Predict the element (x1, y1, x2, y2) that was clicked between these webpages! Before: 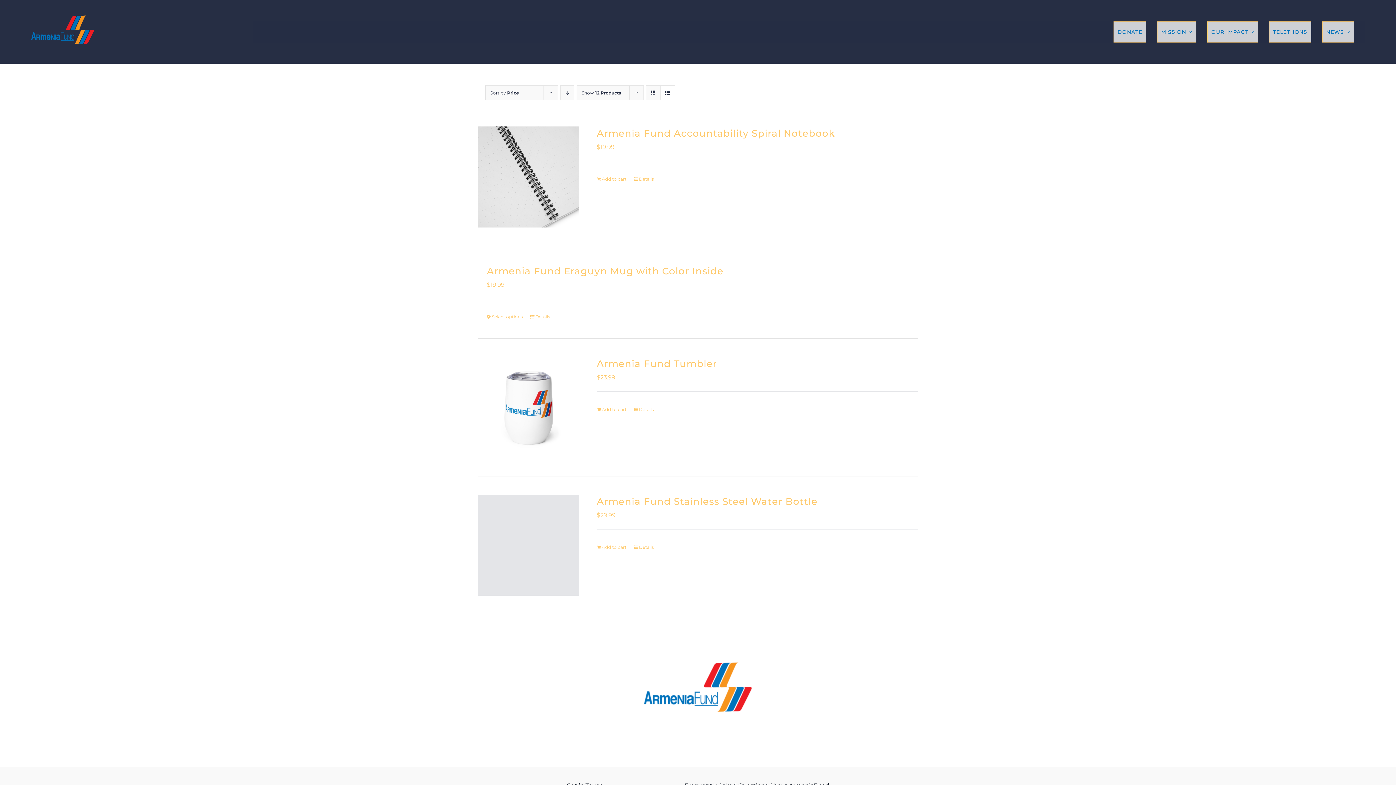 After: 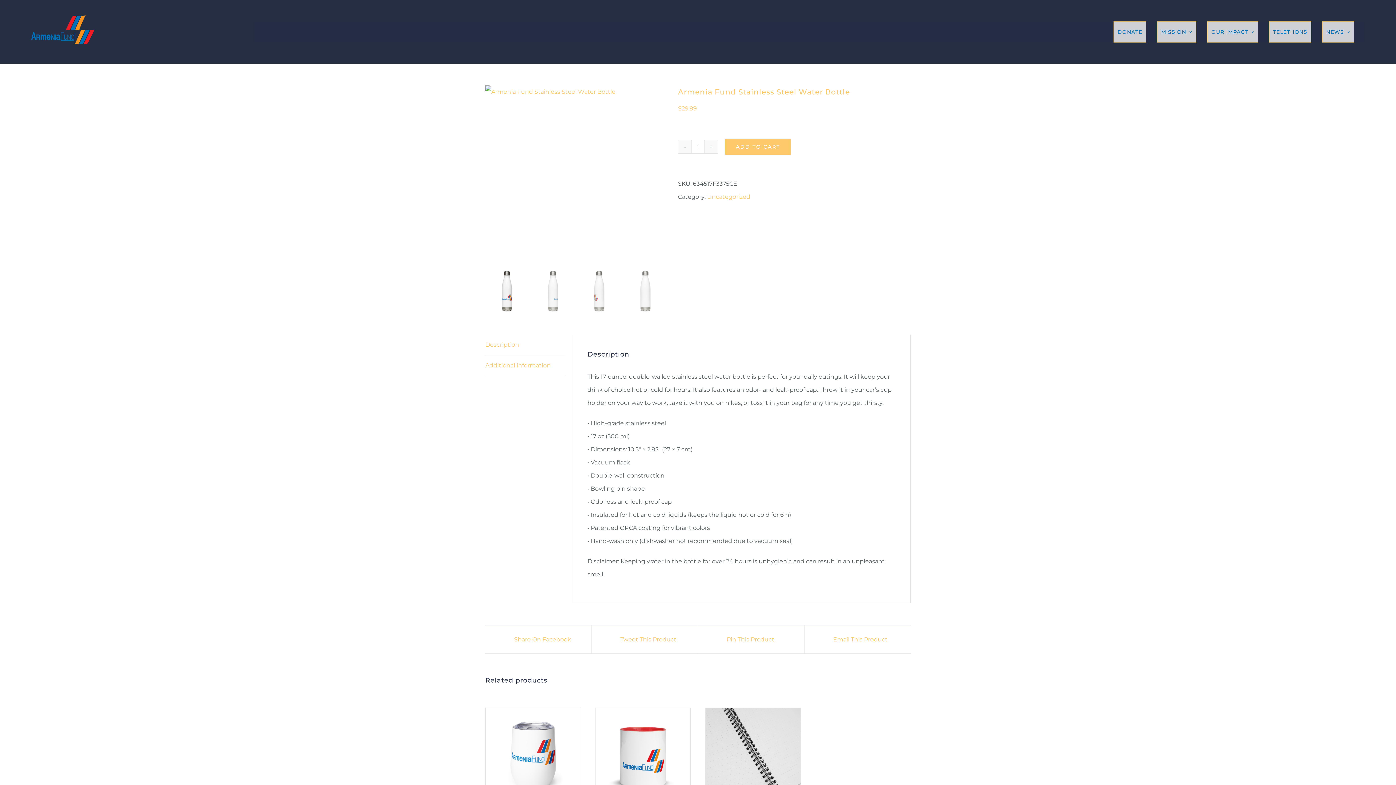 Action: bbox: (478, 494, 579, 596) label: Armenia Fund Stainless Steel Water Bottle